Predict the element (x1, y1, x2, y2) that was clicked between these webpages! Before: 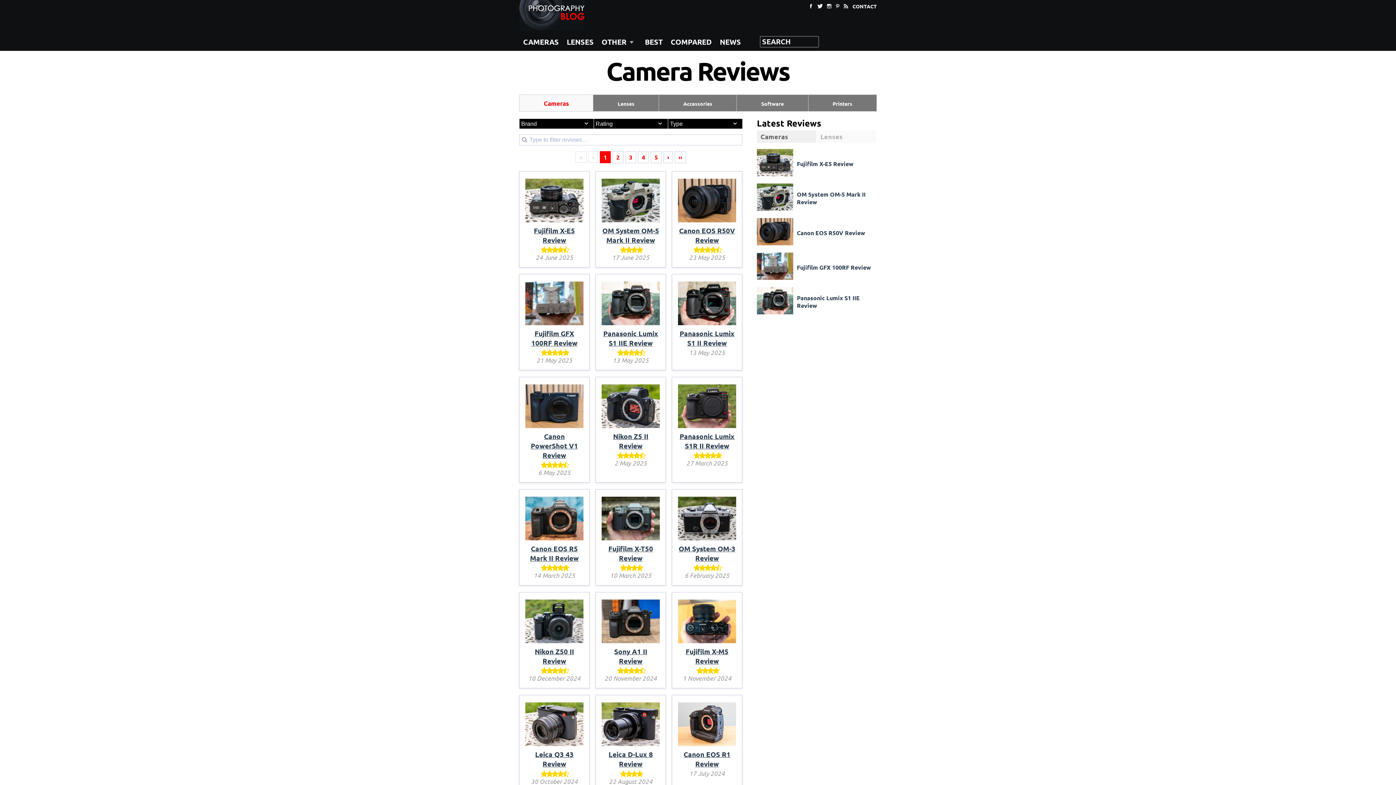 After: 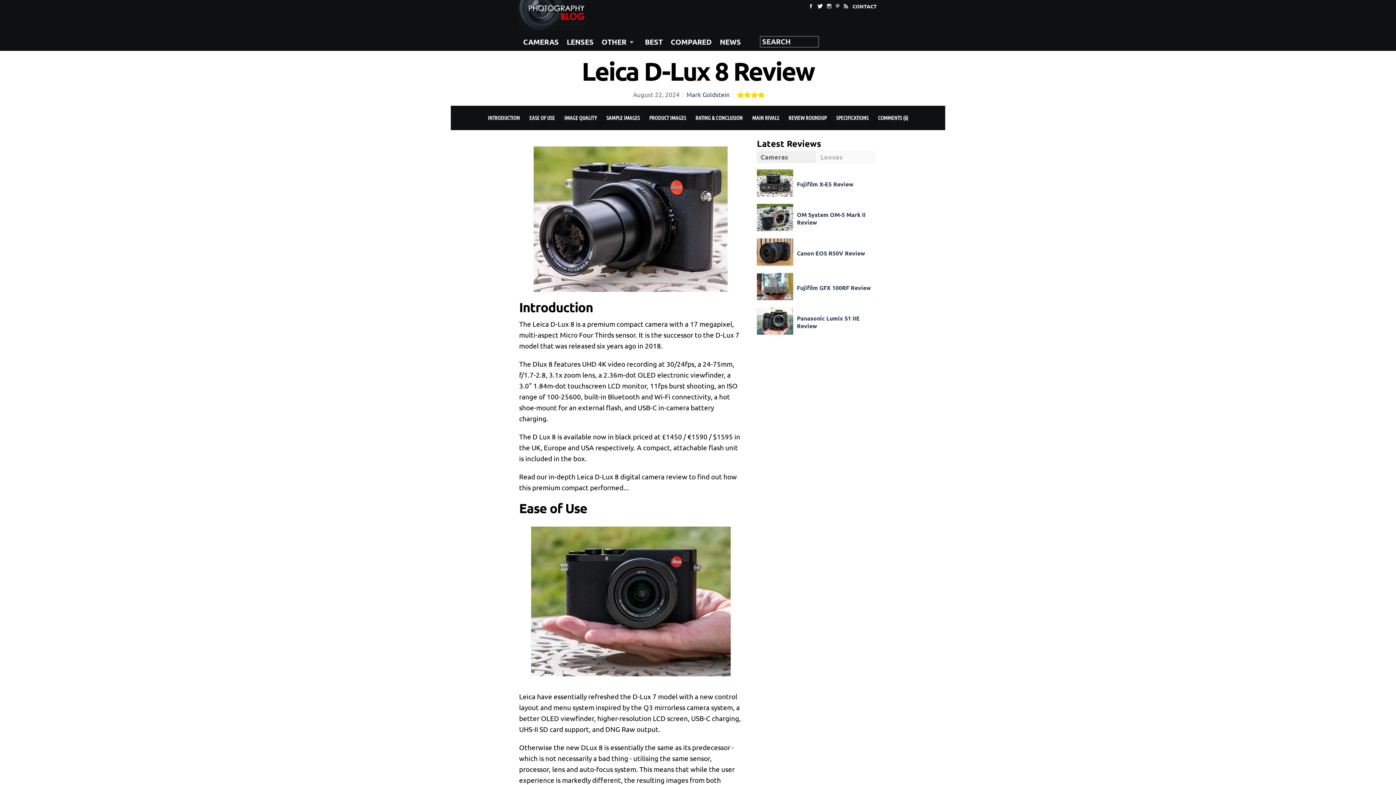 Action: bbox: (601, 740, 659, 749)